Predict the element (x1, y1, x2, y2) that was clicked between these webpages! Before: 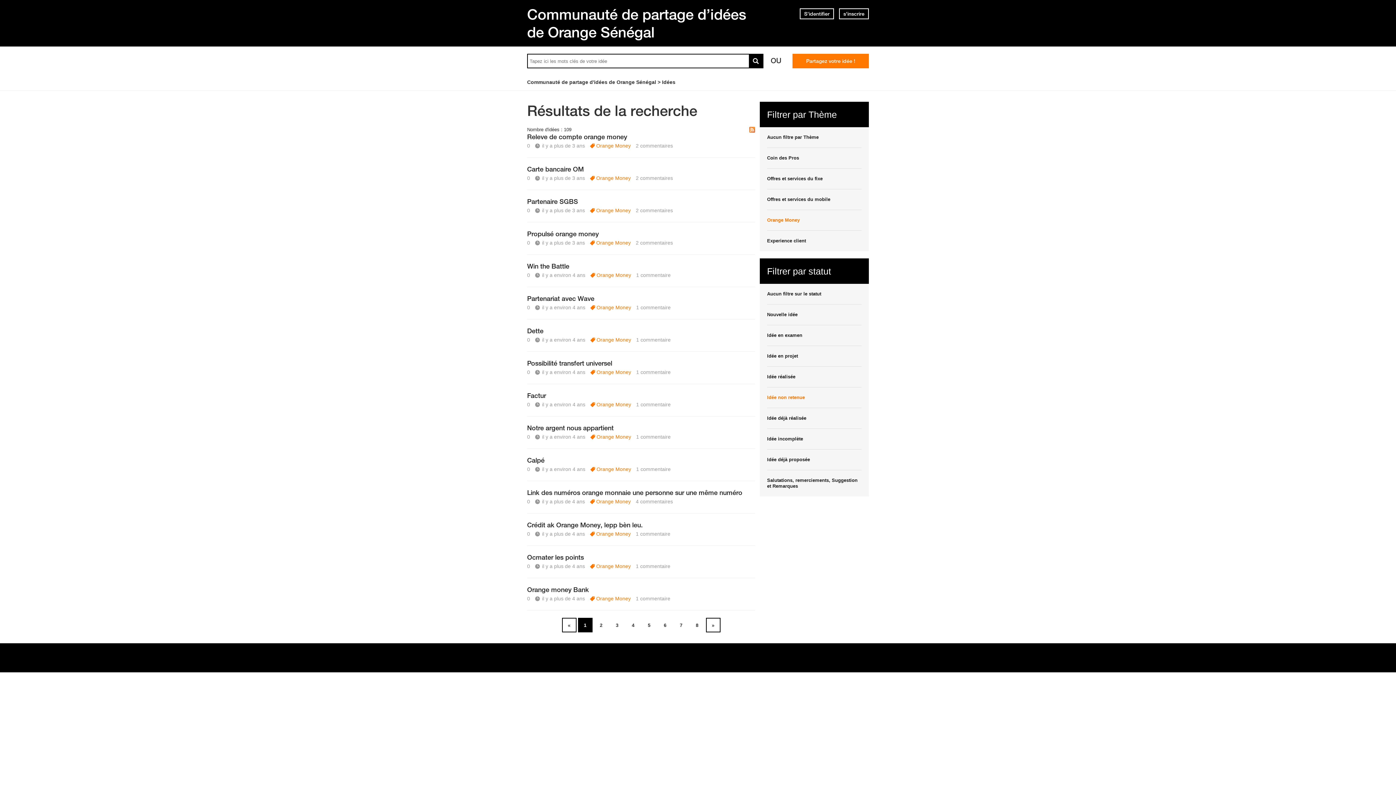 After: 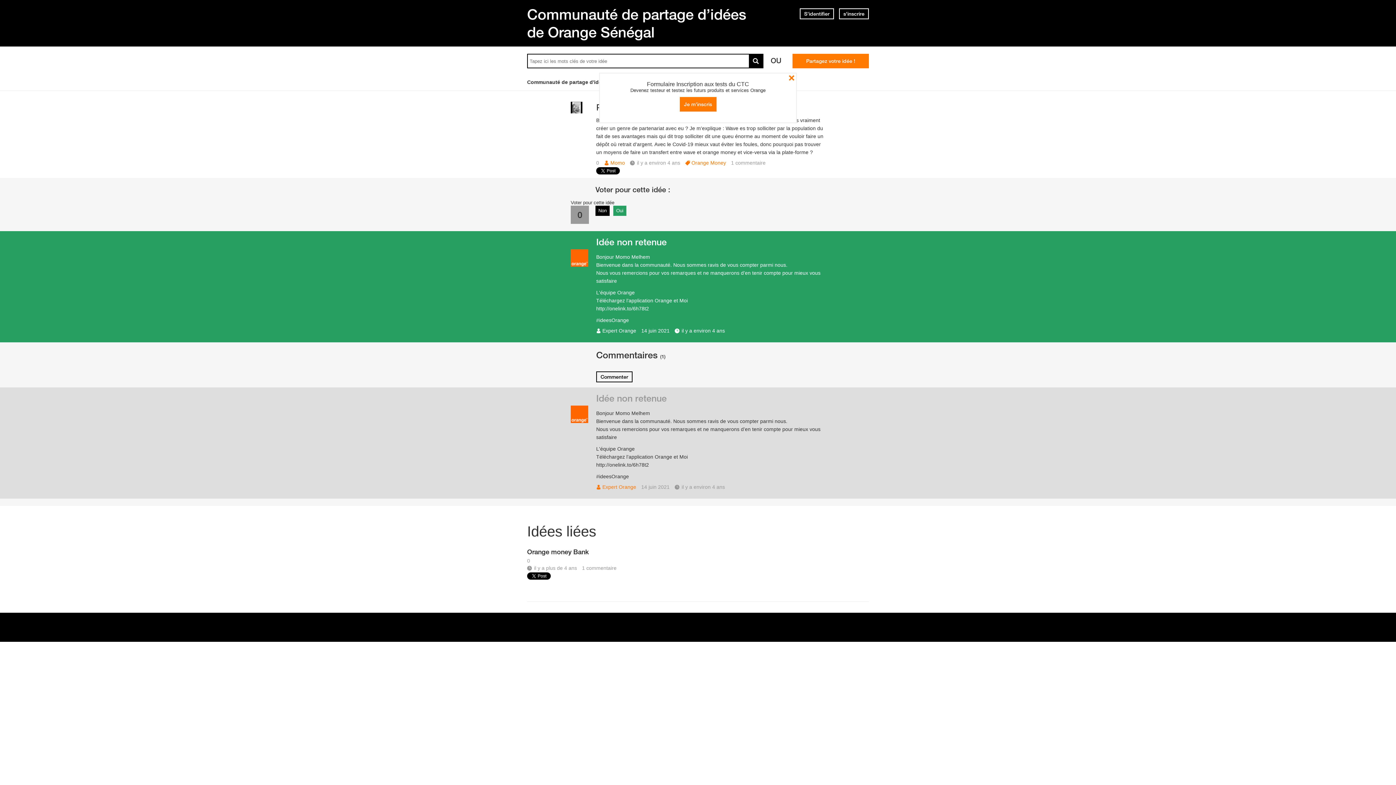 Action: bbox: (636, 304, 670, 310) label: 1 commentaire